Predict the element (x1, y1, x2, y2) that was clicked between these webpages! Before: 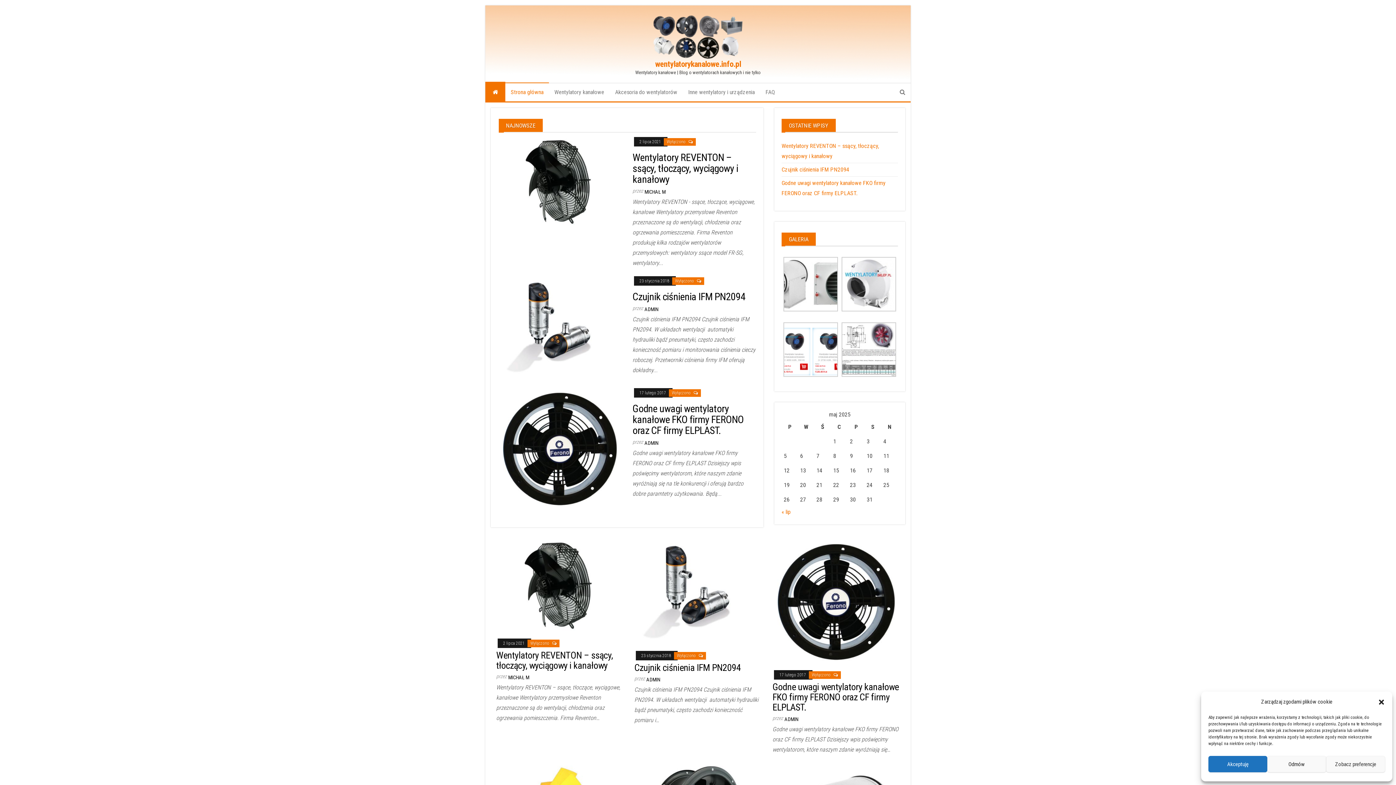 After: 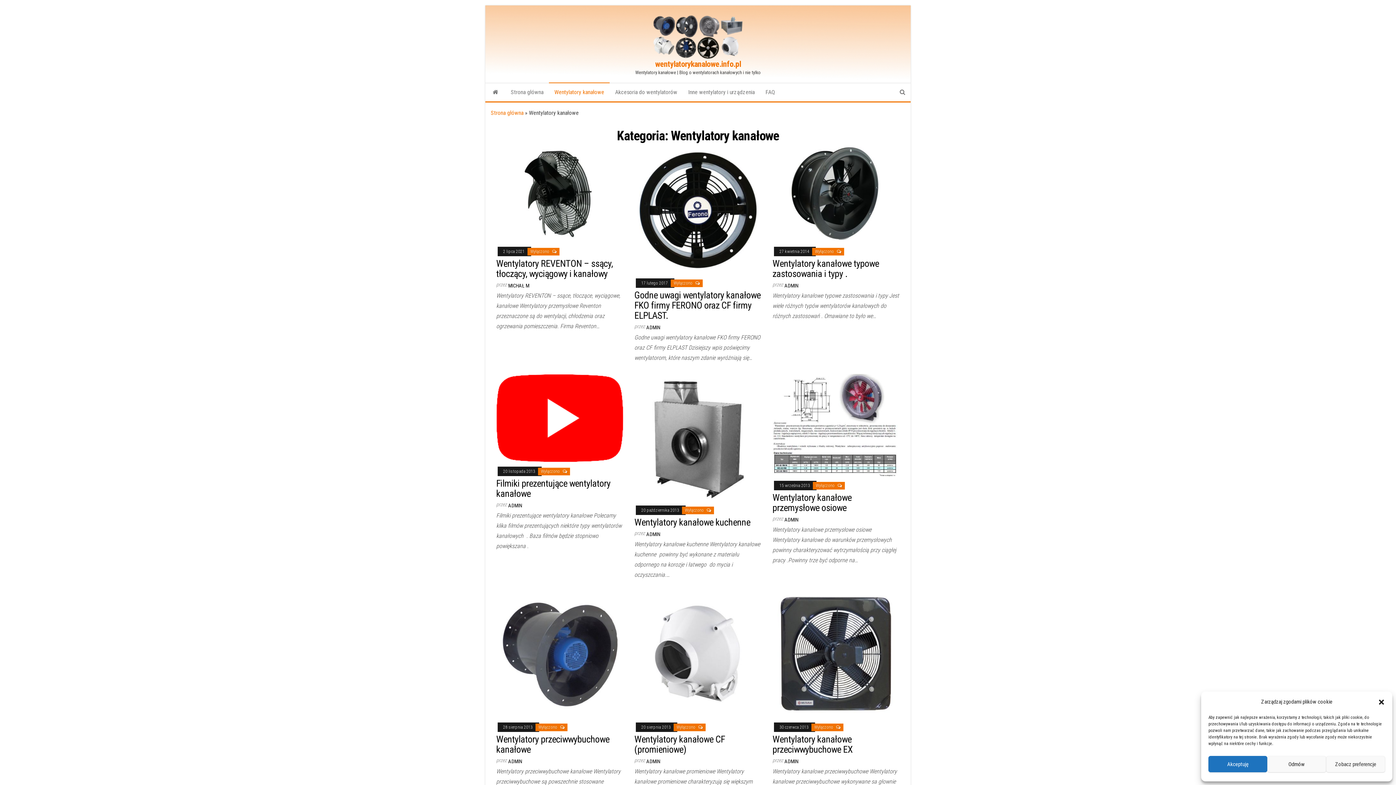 Action: bbox: (549, 83, 609, 101) label: Wentylatory kanałowe